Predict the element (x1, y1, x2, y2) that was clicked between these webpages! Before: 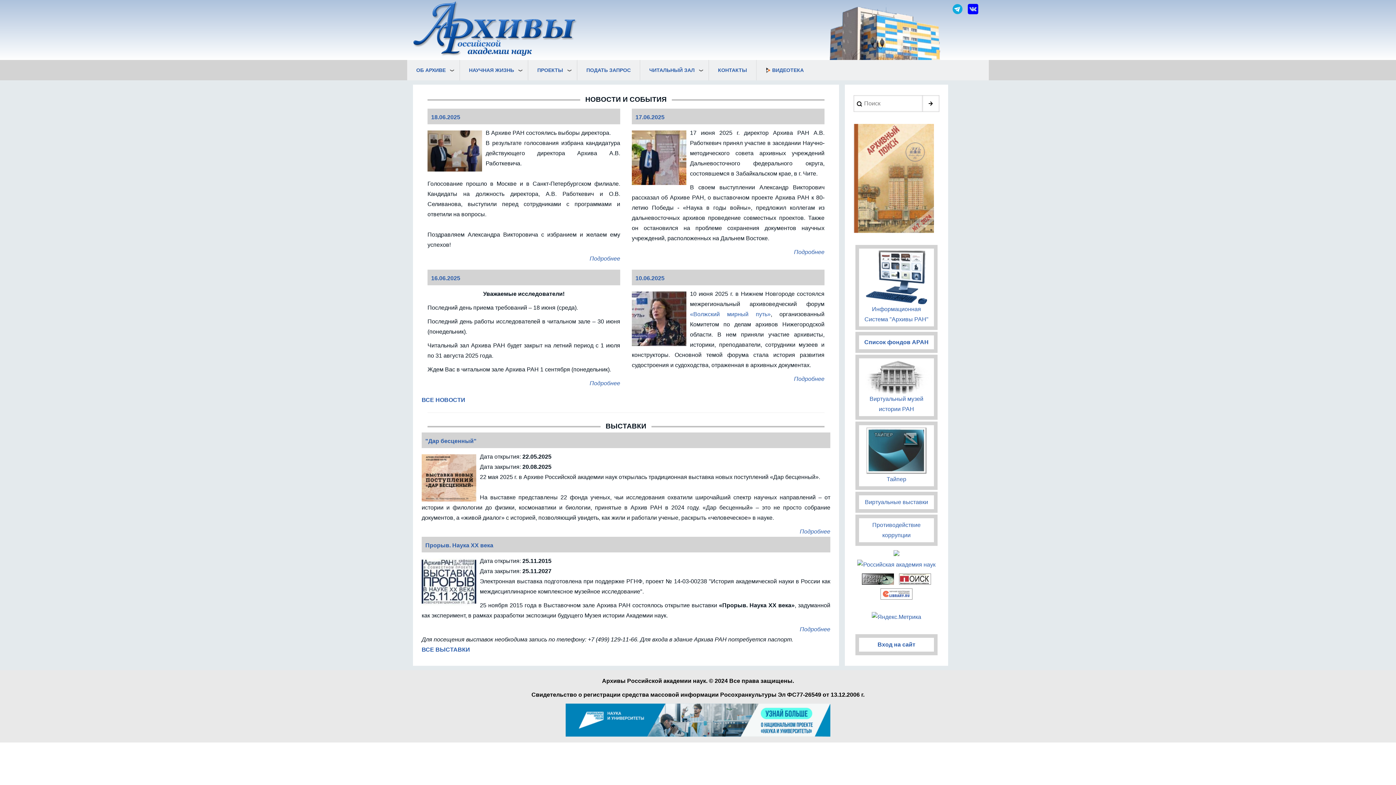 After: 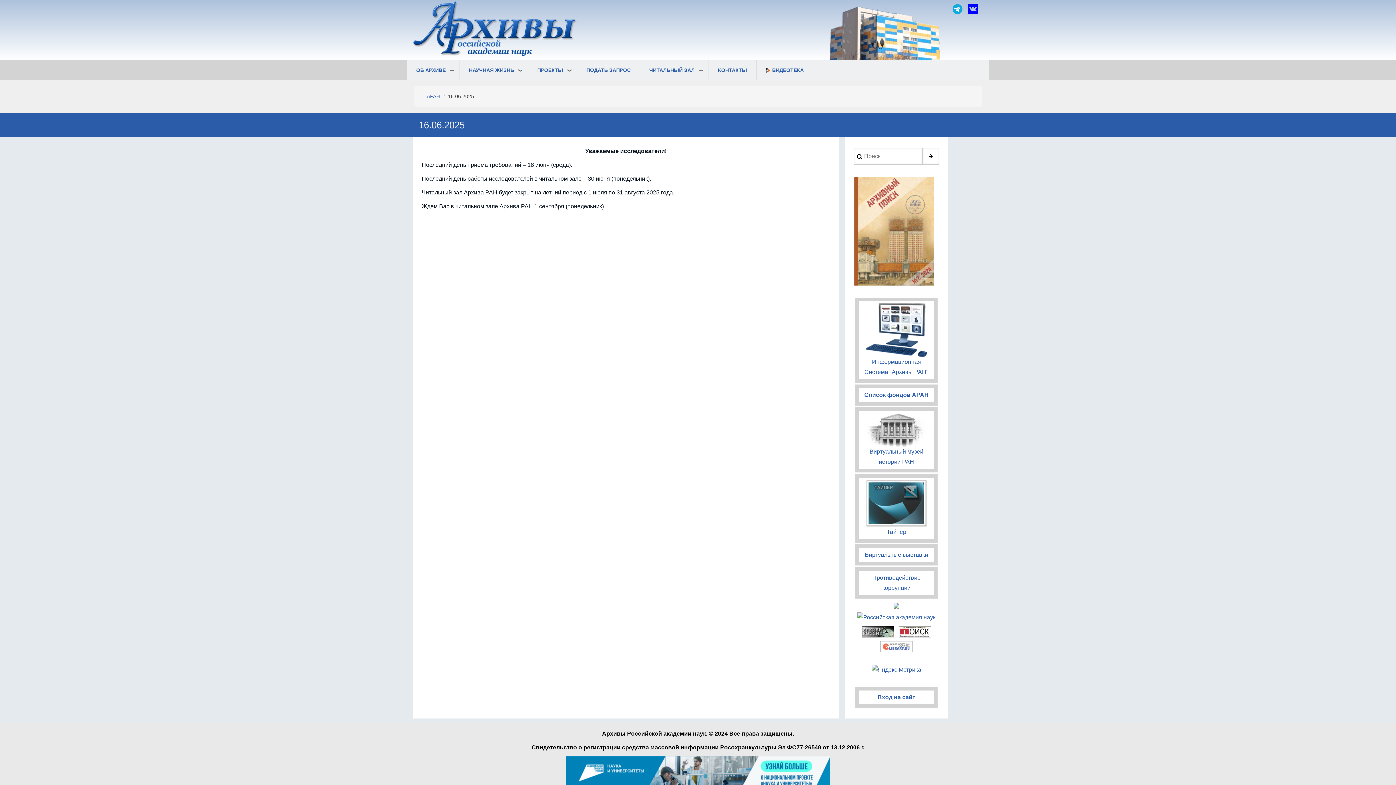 Action: label: Подробнее bbox: (589, 380, 620, 386)